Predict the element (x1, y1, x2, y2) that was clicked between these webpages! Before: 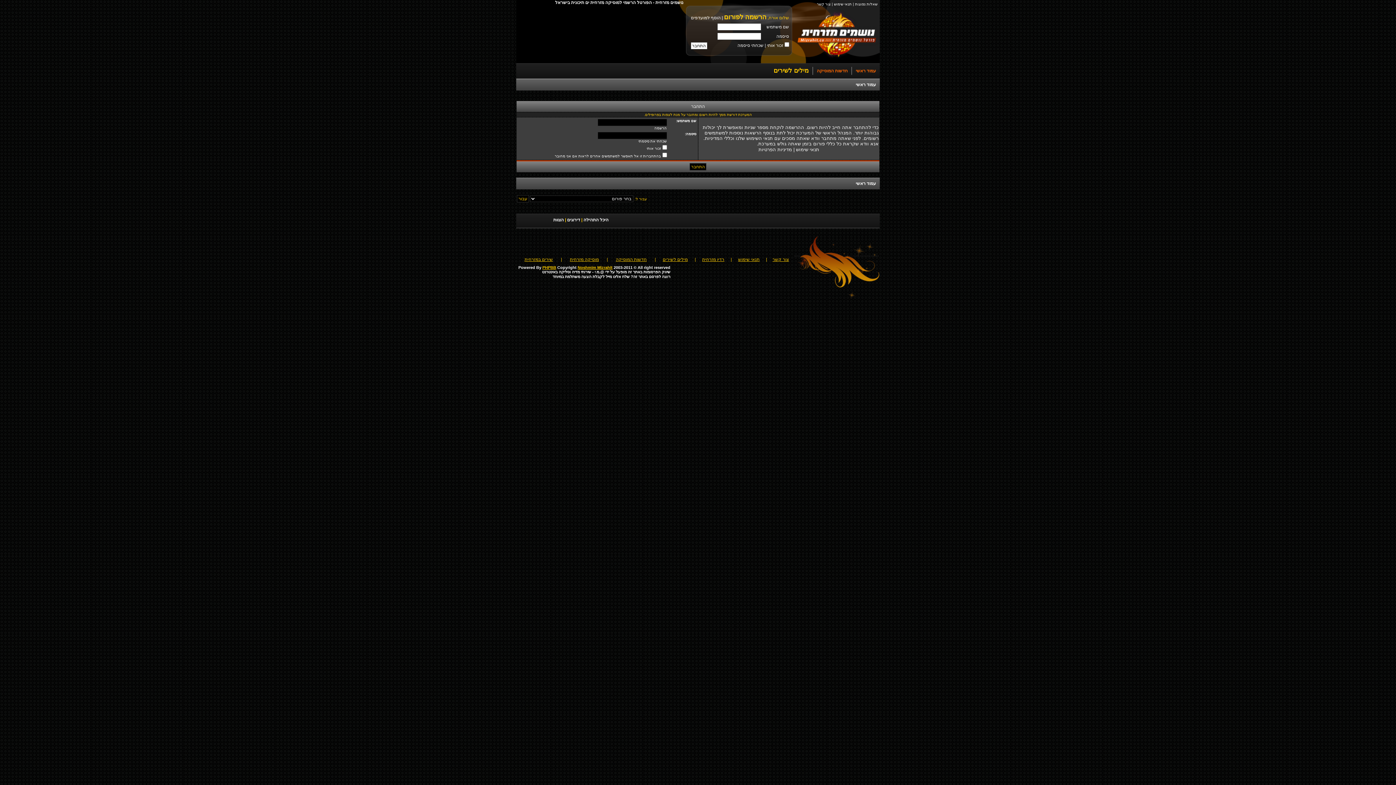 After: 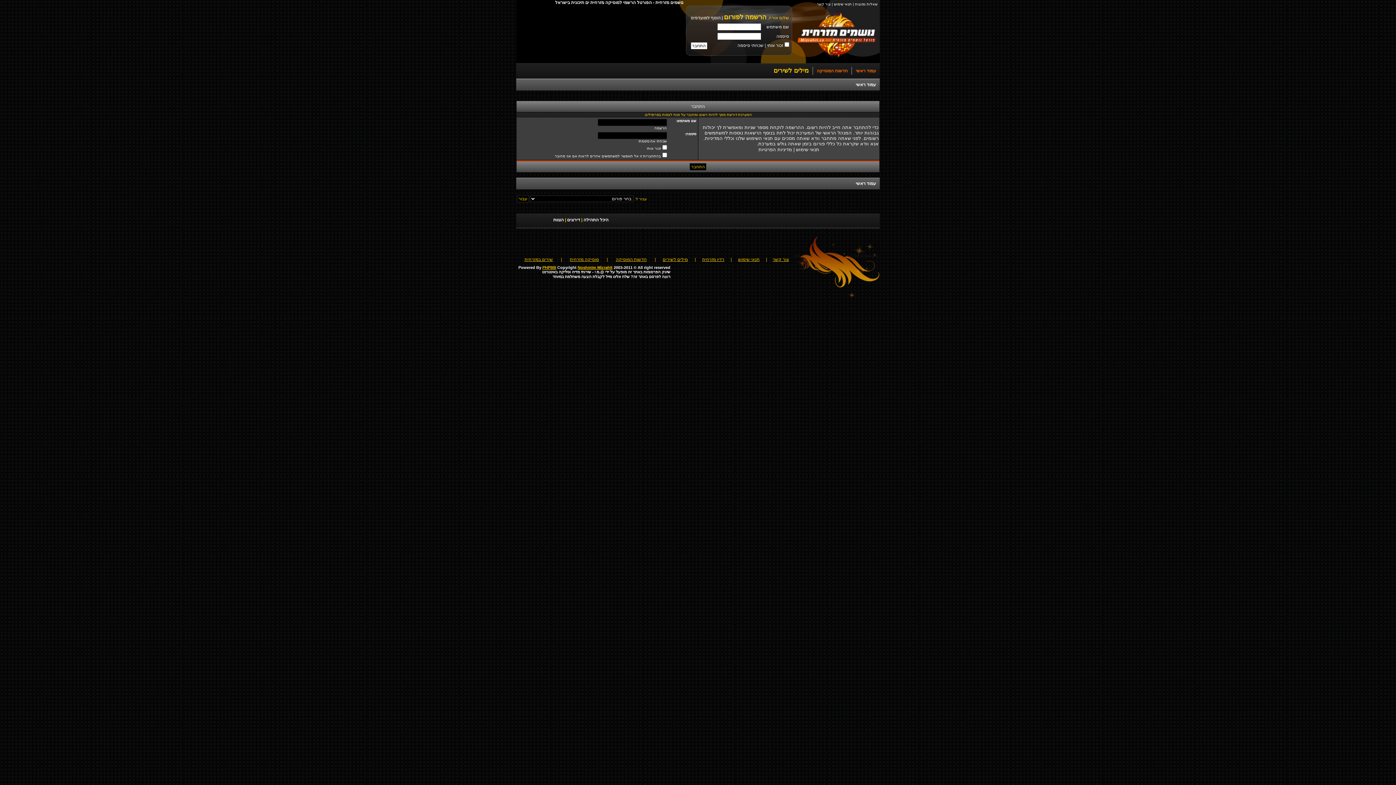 Action: label: צור קשר bbox: (772, 257, 789, 262)